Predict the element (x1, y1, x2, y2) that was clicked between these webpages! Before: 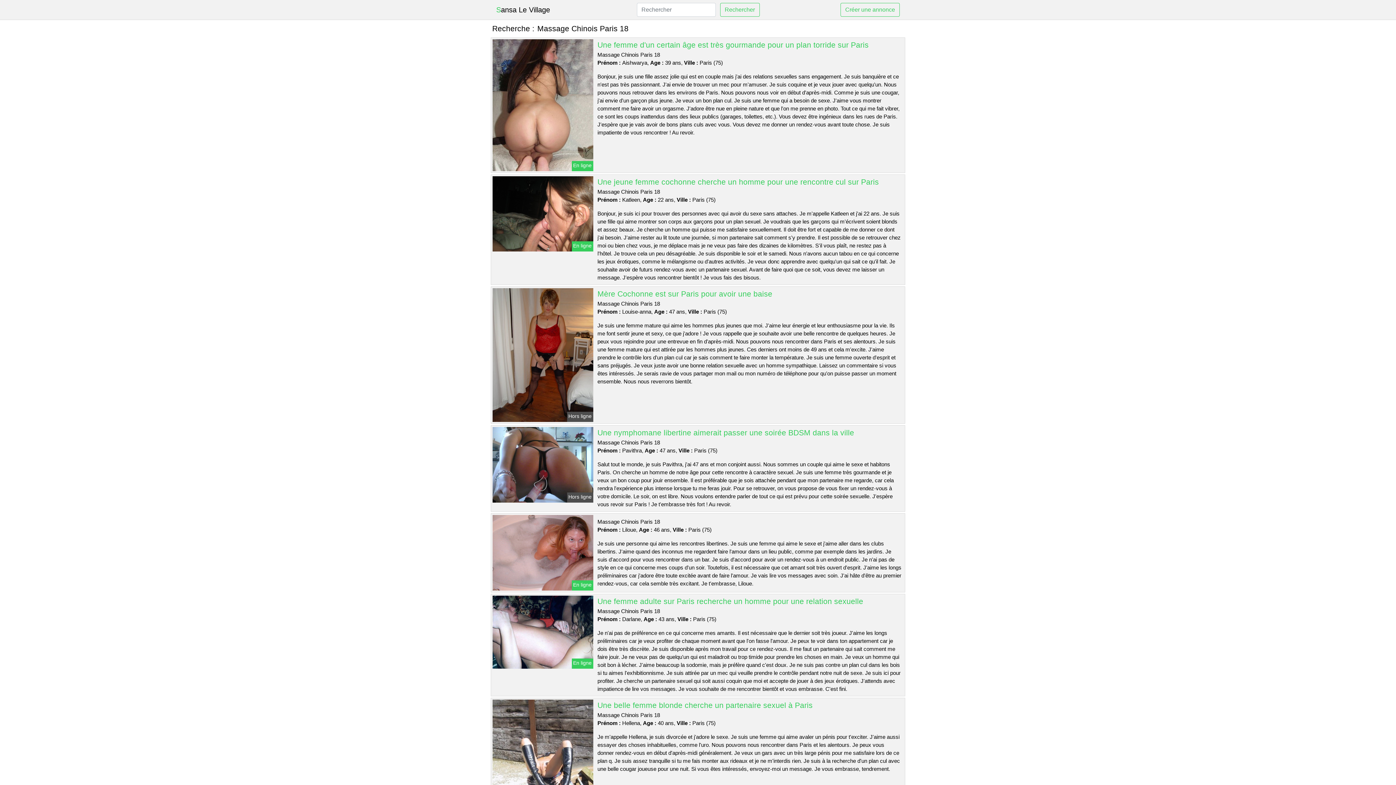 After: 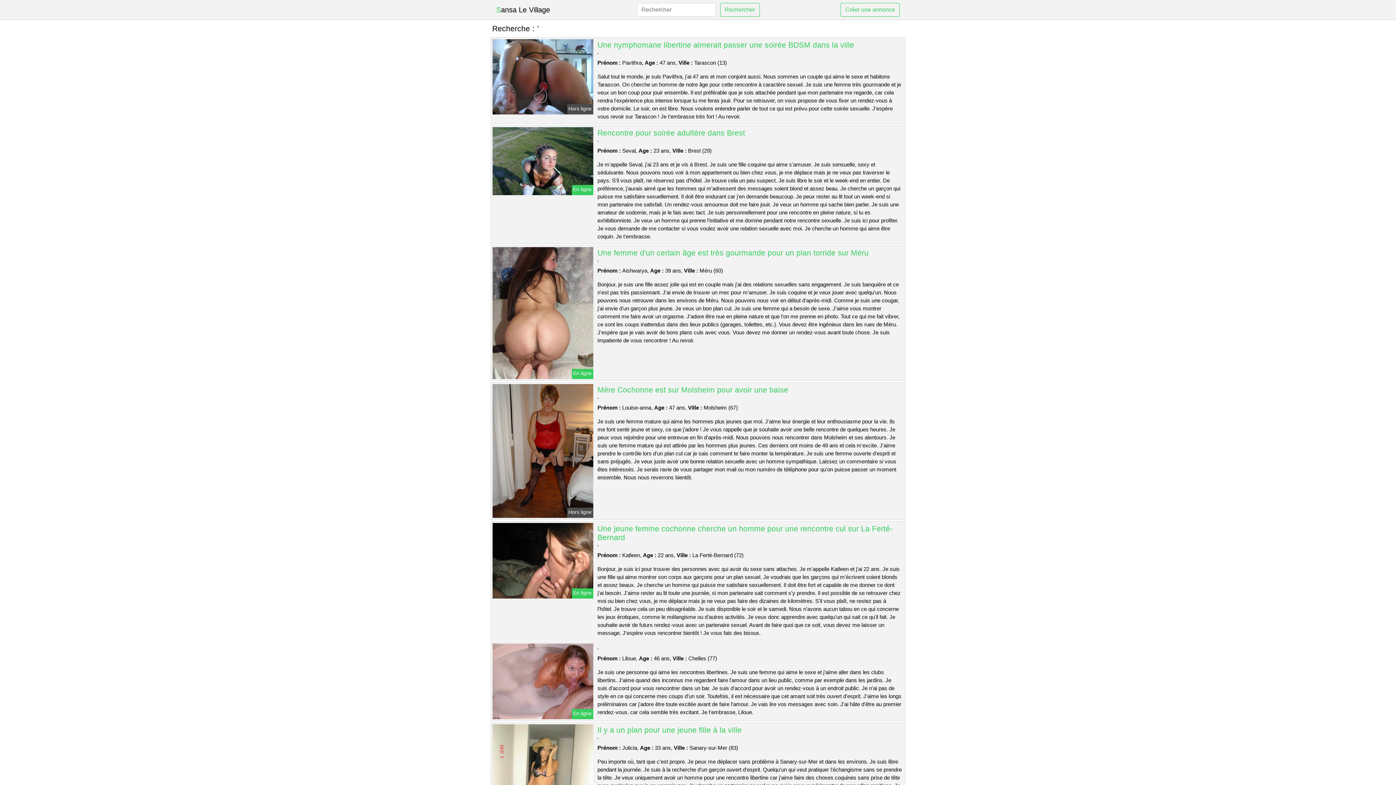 Action: label: Créer une annonce bbox: (840, 2, 900, 16)